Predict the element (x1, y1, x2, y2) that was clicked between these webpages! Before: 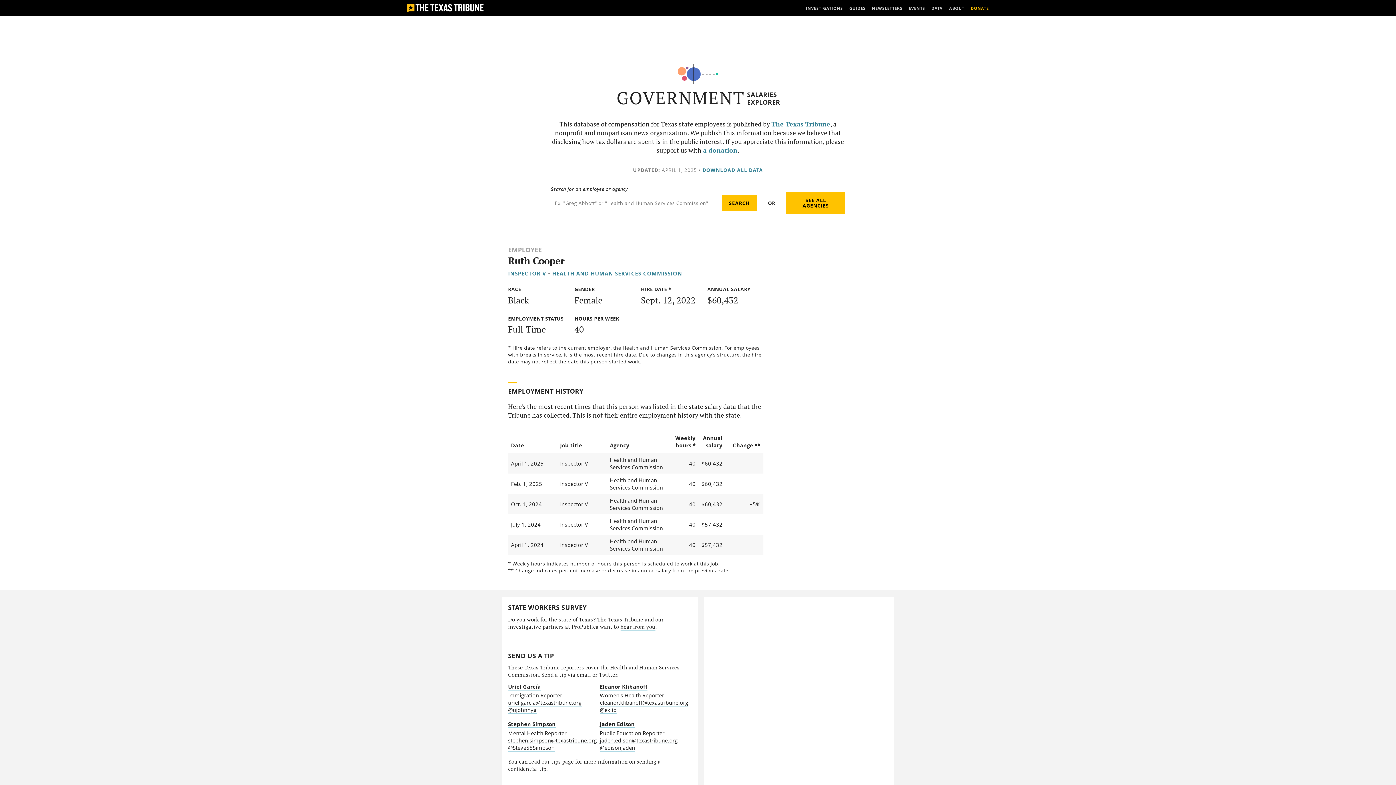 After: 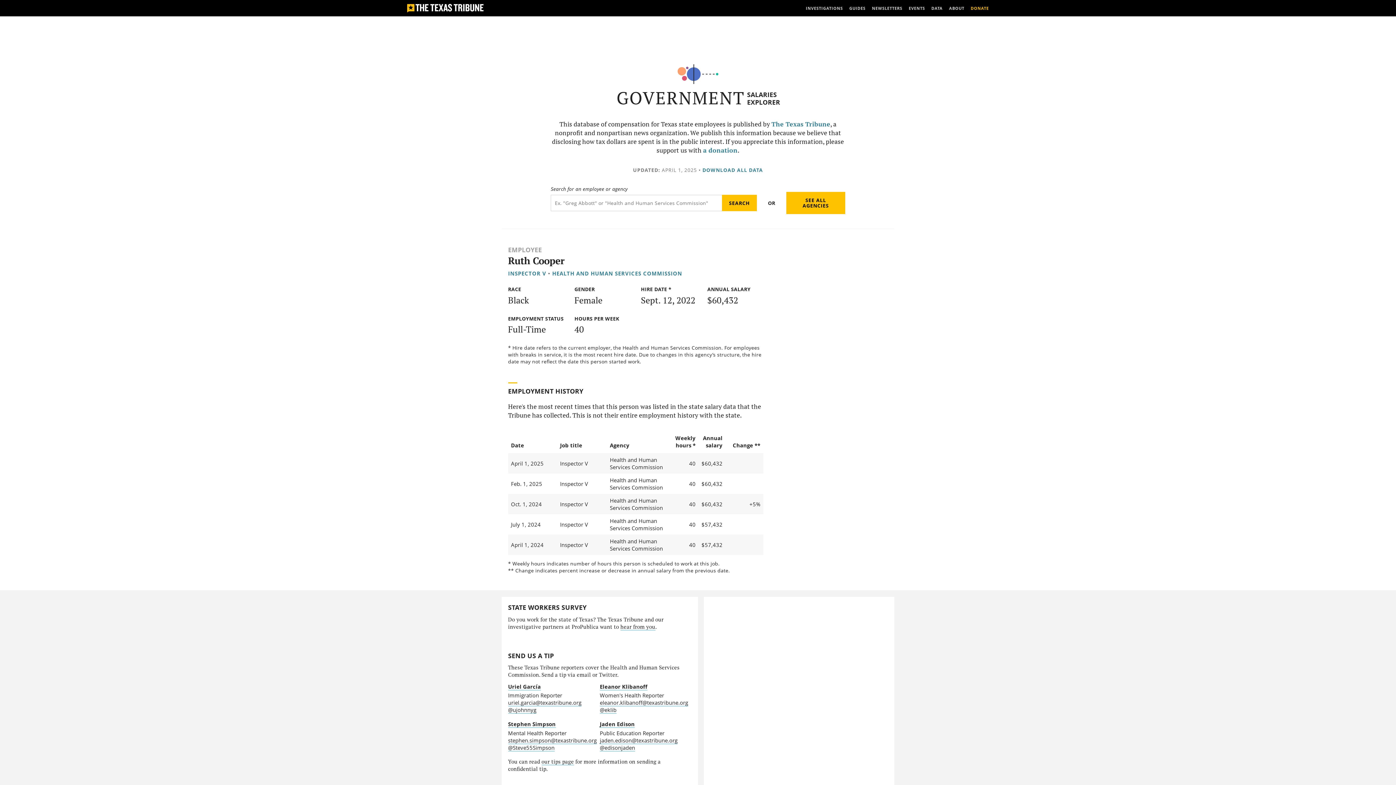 Action: bbox: (508, 744, 554, 751) label: @Steve55Simpson